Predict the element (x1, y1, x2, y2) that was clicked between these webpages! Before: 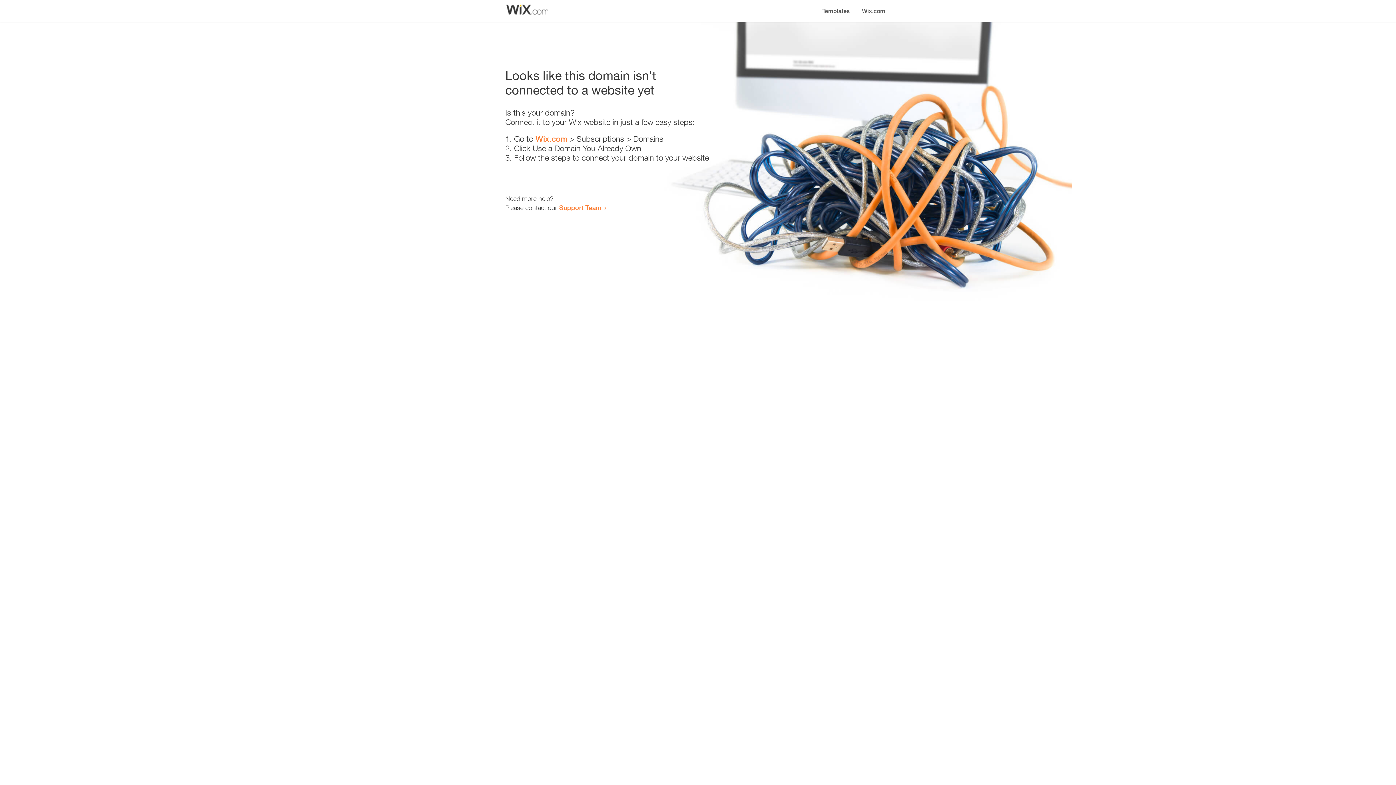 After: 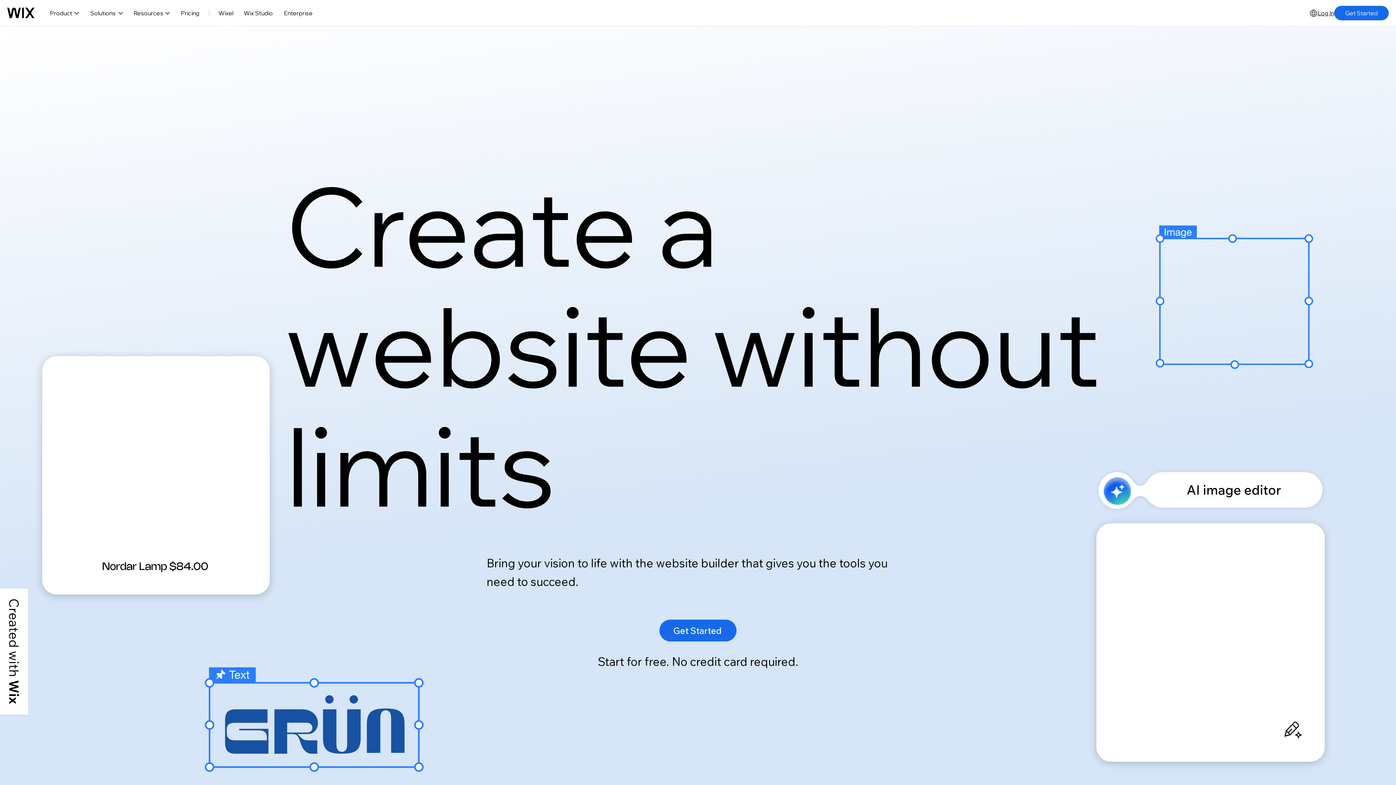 Action: label: Wix.com bbox: (856, 0, 890, 14)